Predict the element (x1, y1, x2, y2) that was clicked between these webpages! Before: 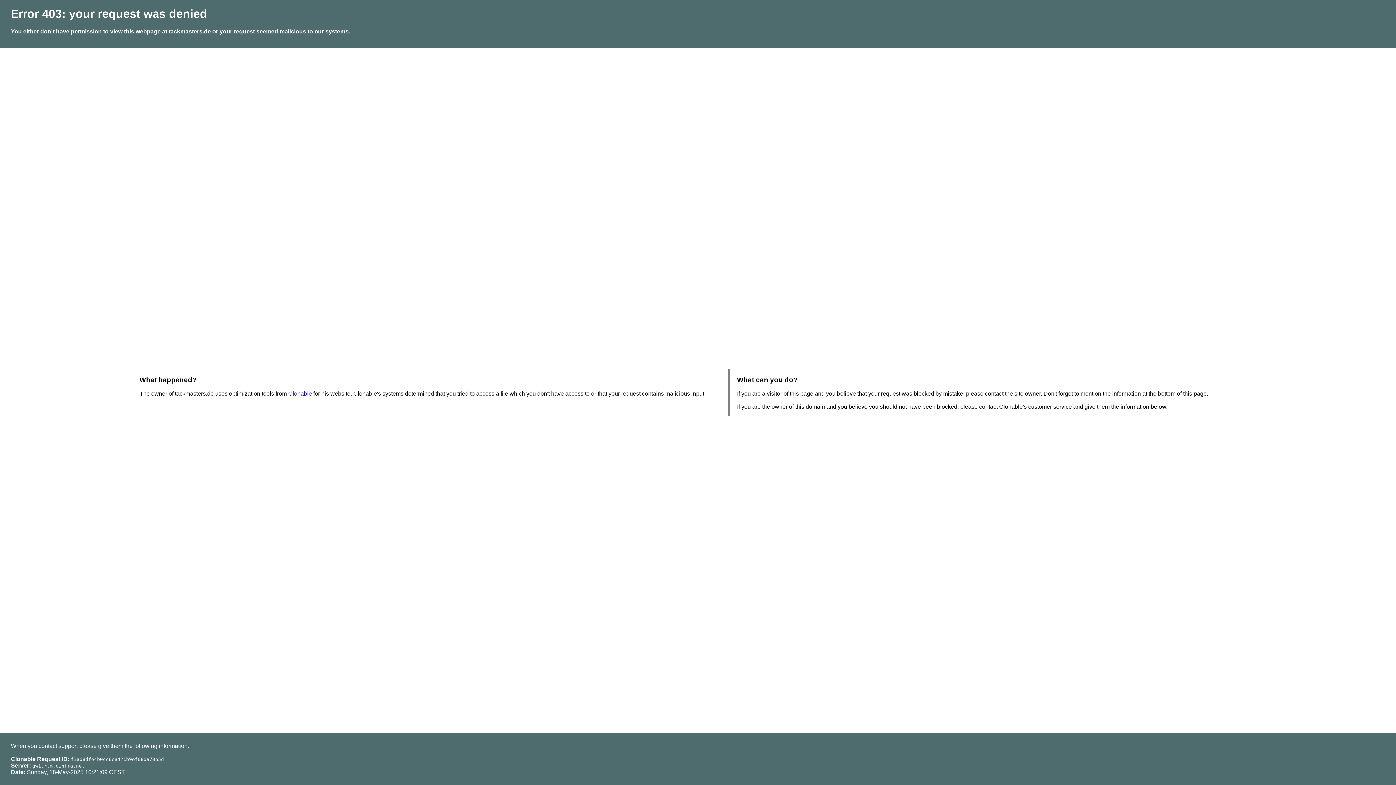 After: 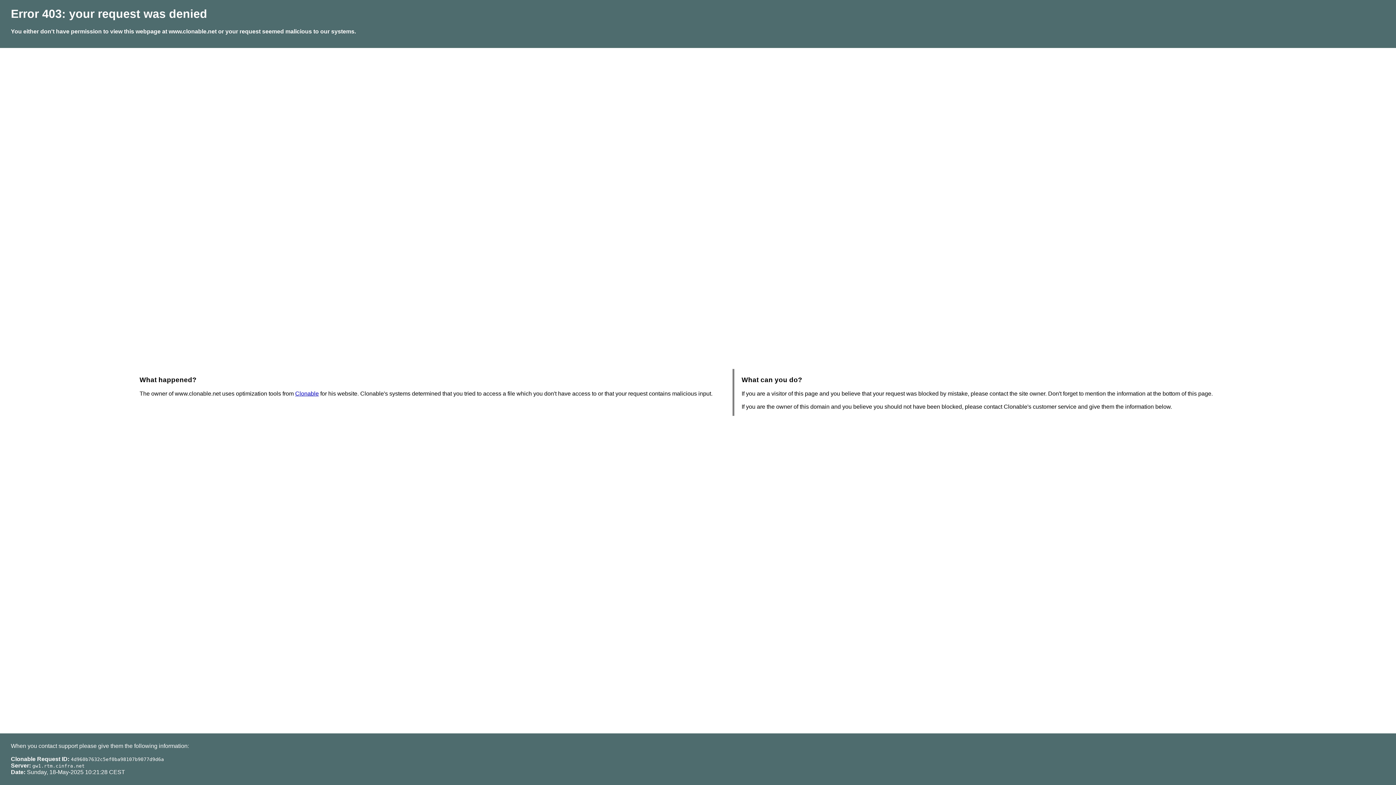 Action: bbox: (288, 390, 312, 396) label: Clonable